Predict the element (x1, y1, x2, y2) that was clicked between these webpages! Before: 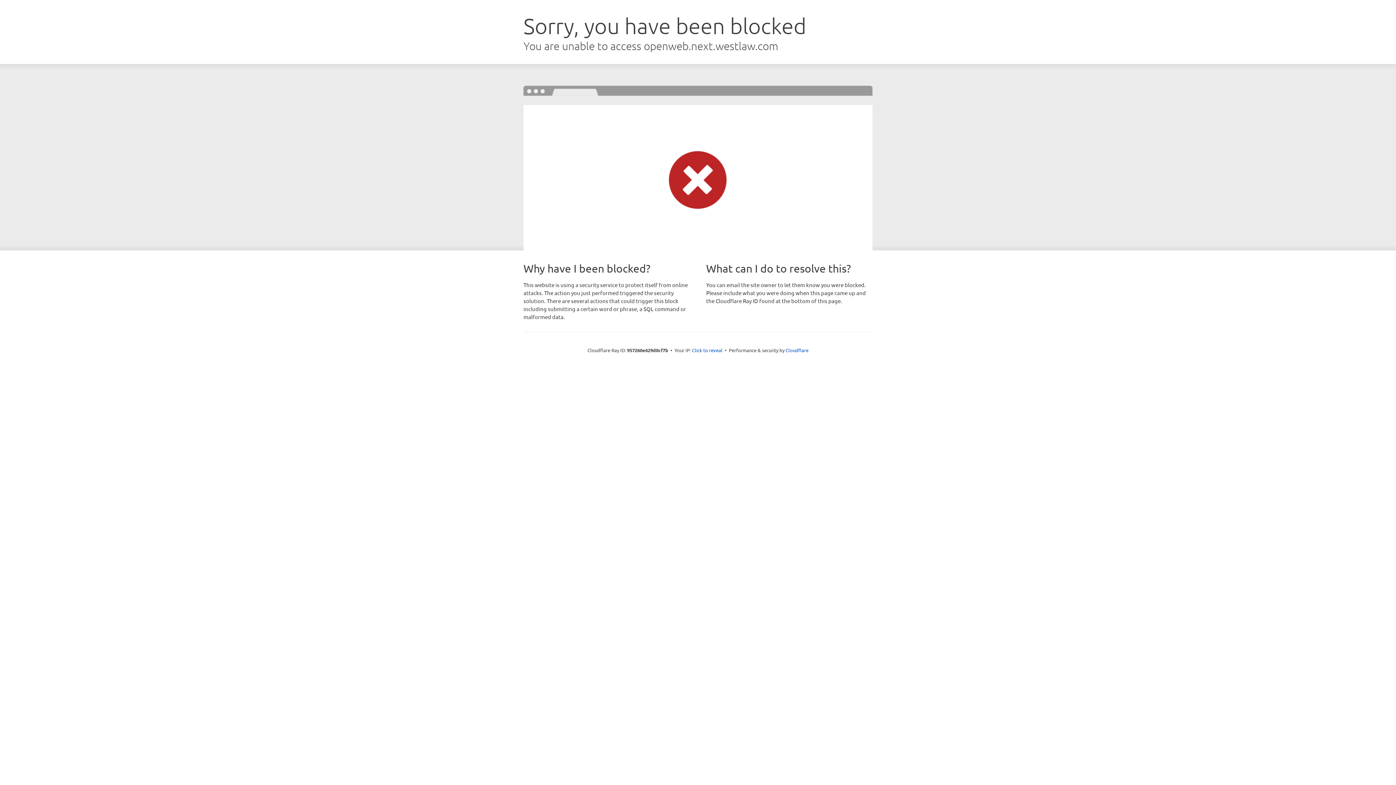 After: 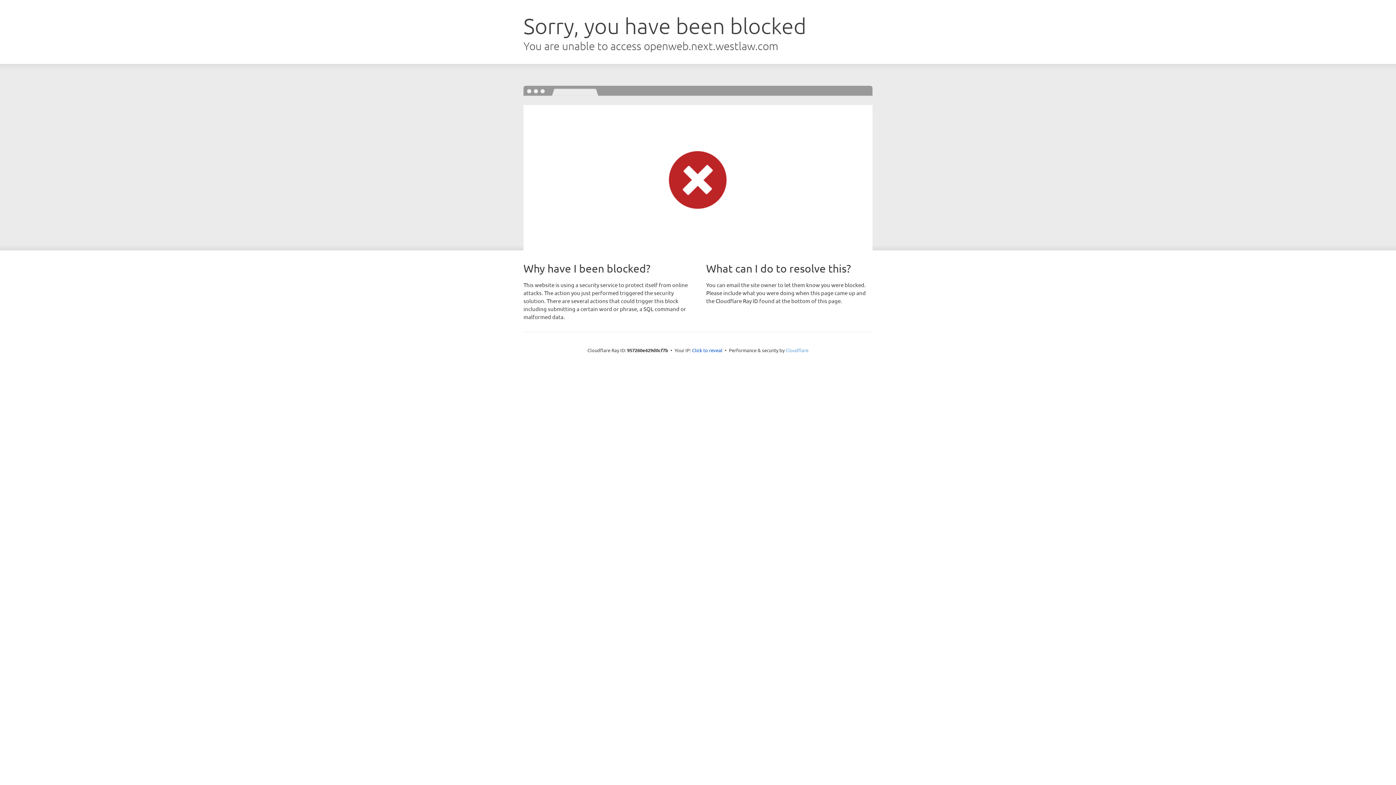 Action: label: Cloudflare bbox: (785, 347, 808, 353)